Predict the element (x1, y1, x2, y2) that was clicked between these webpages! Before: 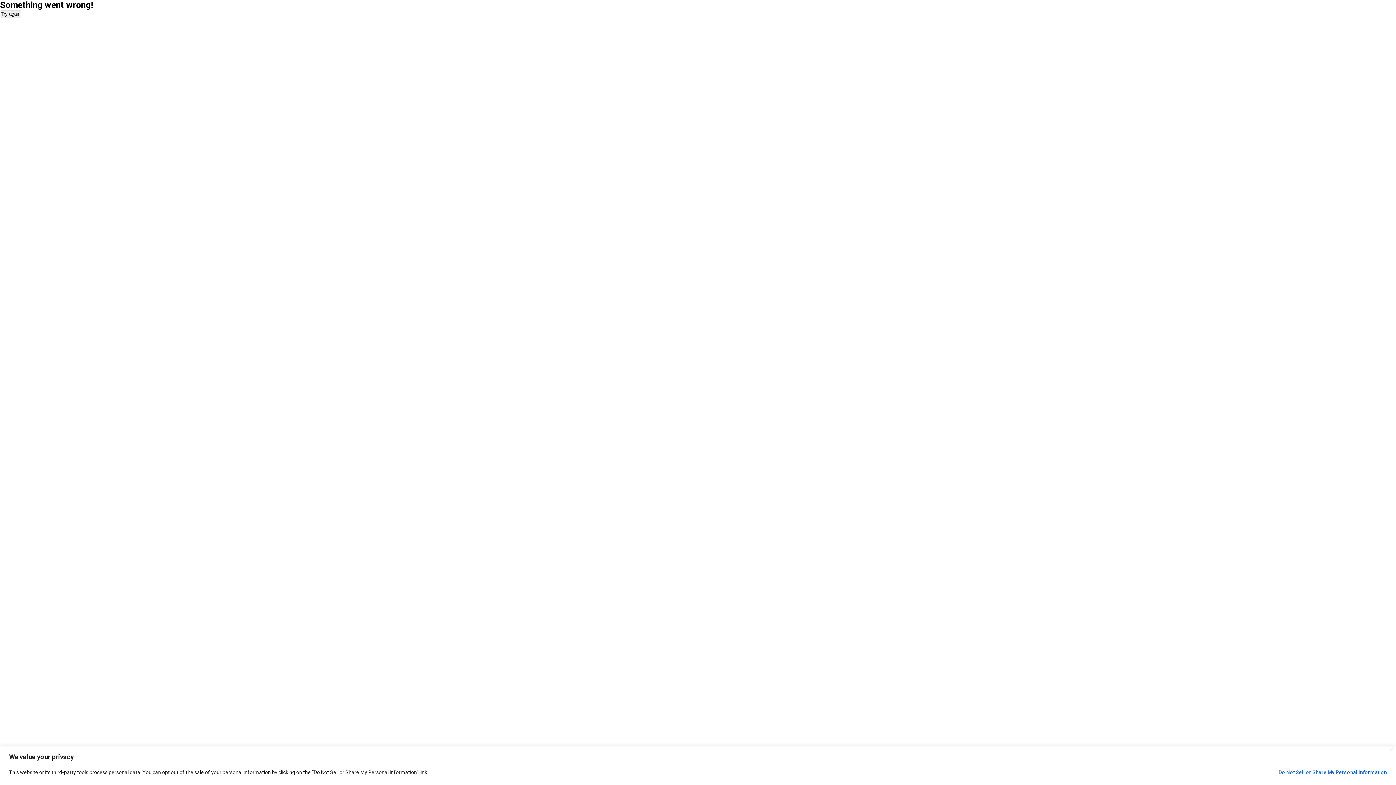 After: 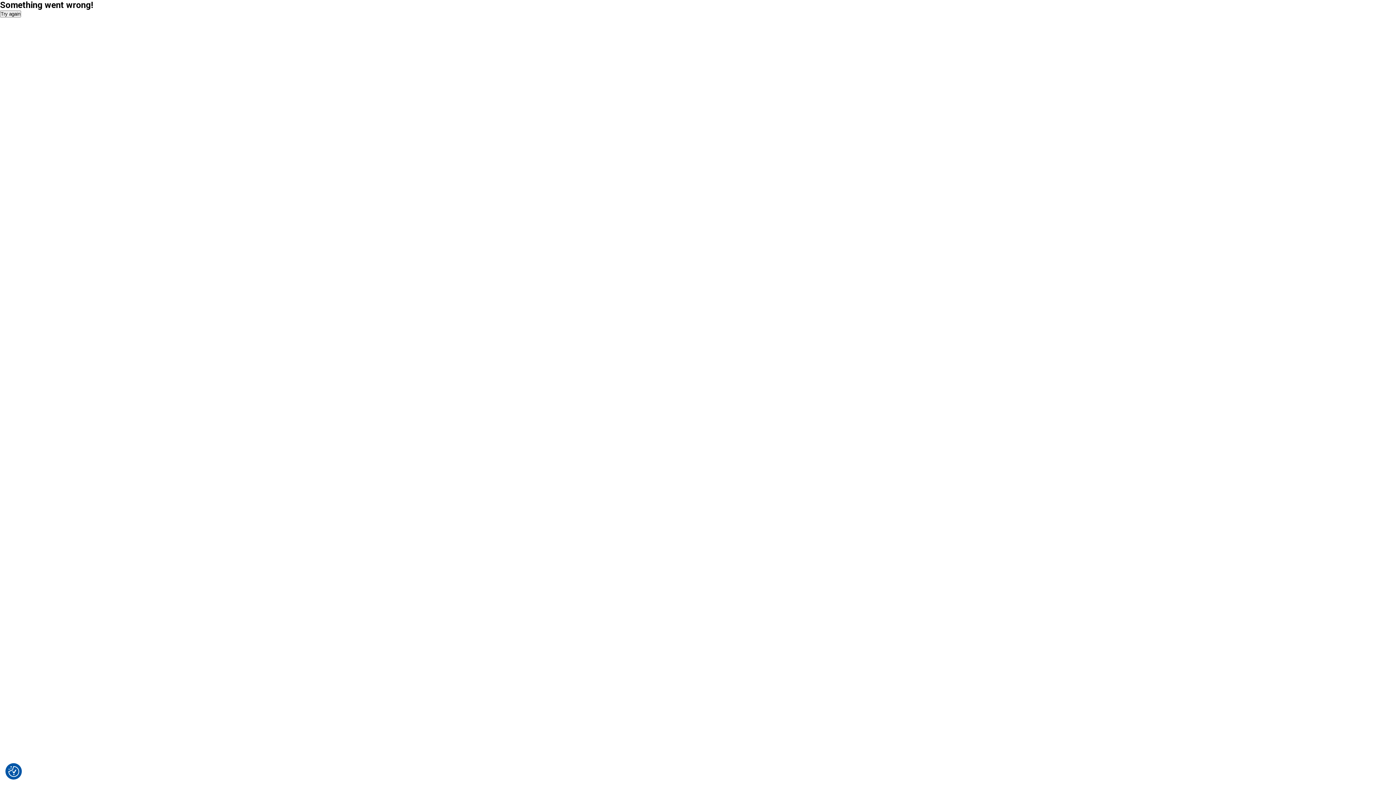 Action: bbox: (1389, 748, 1393, 751) label: Close